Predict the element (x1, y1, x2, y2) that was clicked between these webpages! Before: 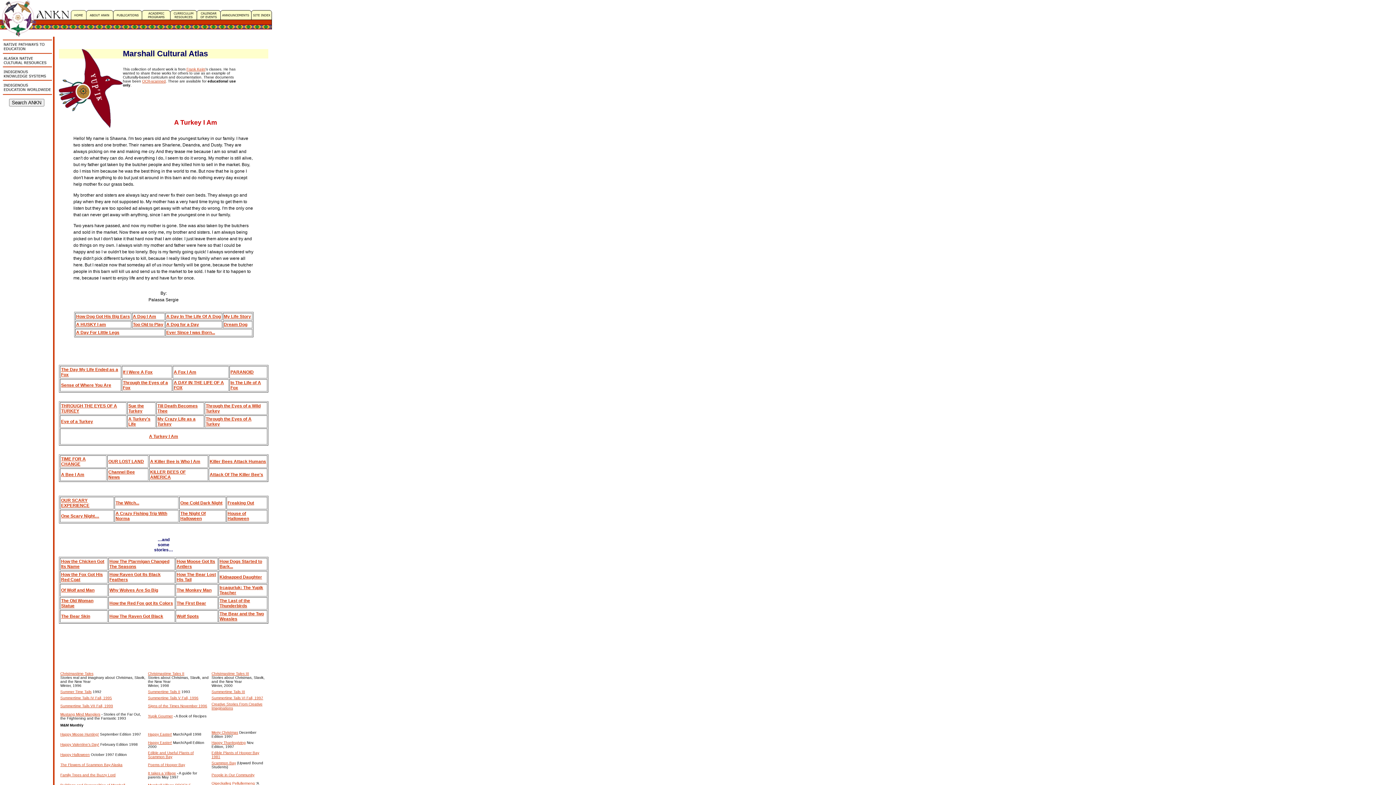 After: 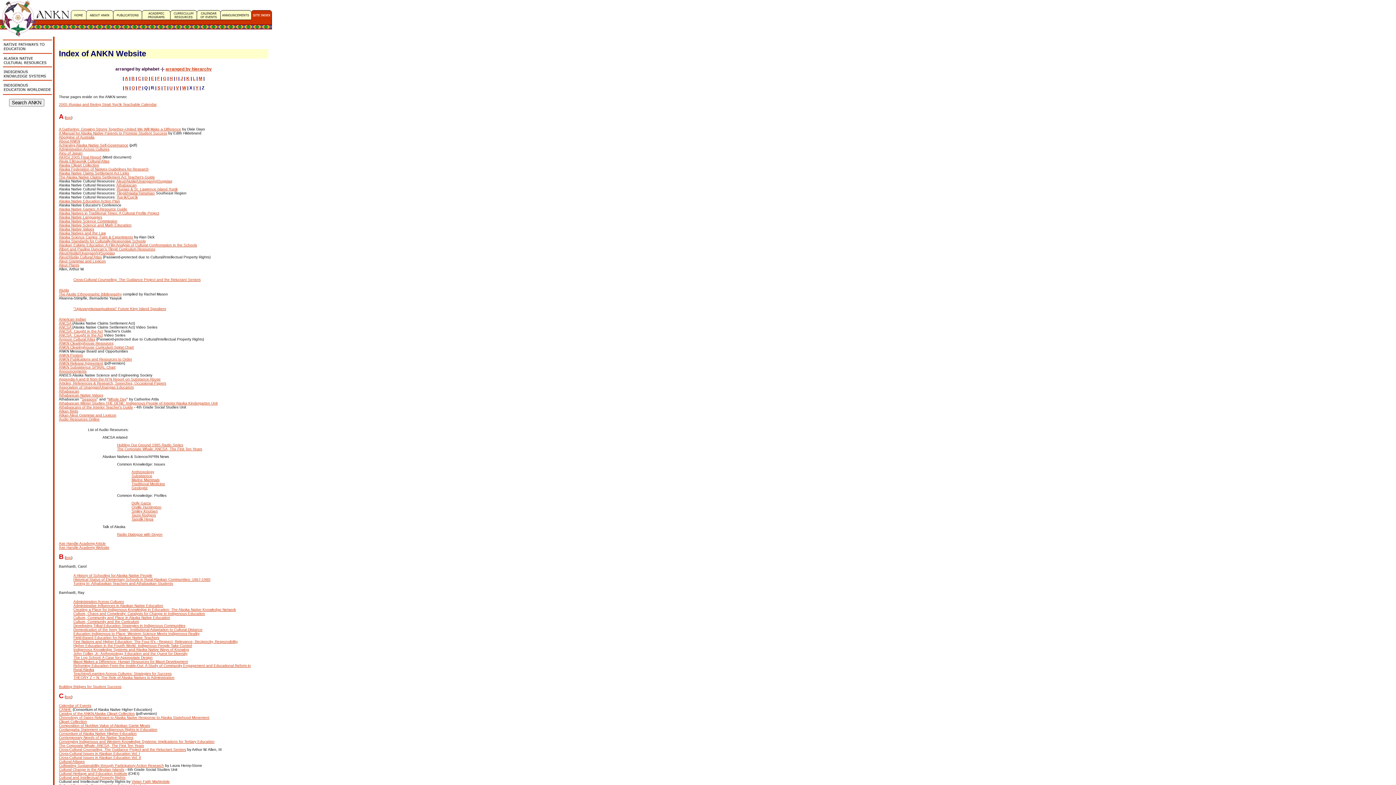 Action: bbox: (251, 14, 272, 20)